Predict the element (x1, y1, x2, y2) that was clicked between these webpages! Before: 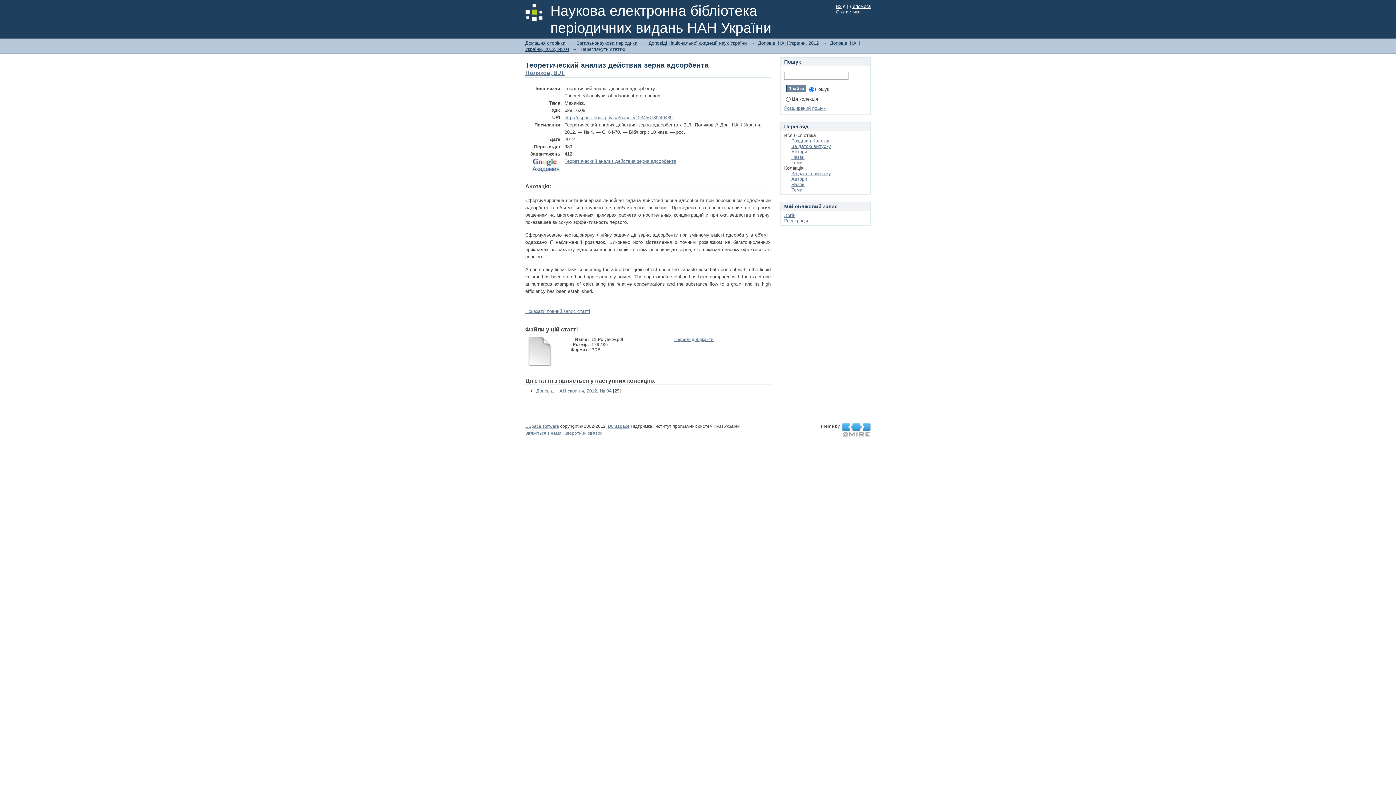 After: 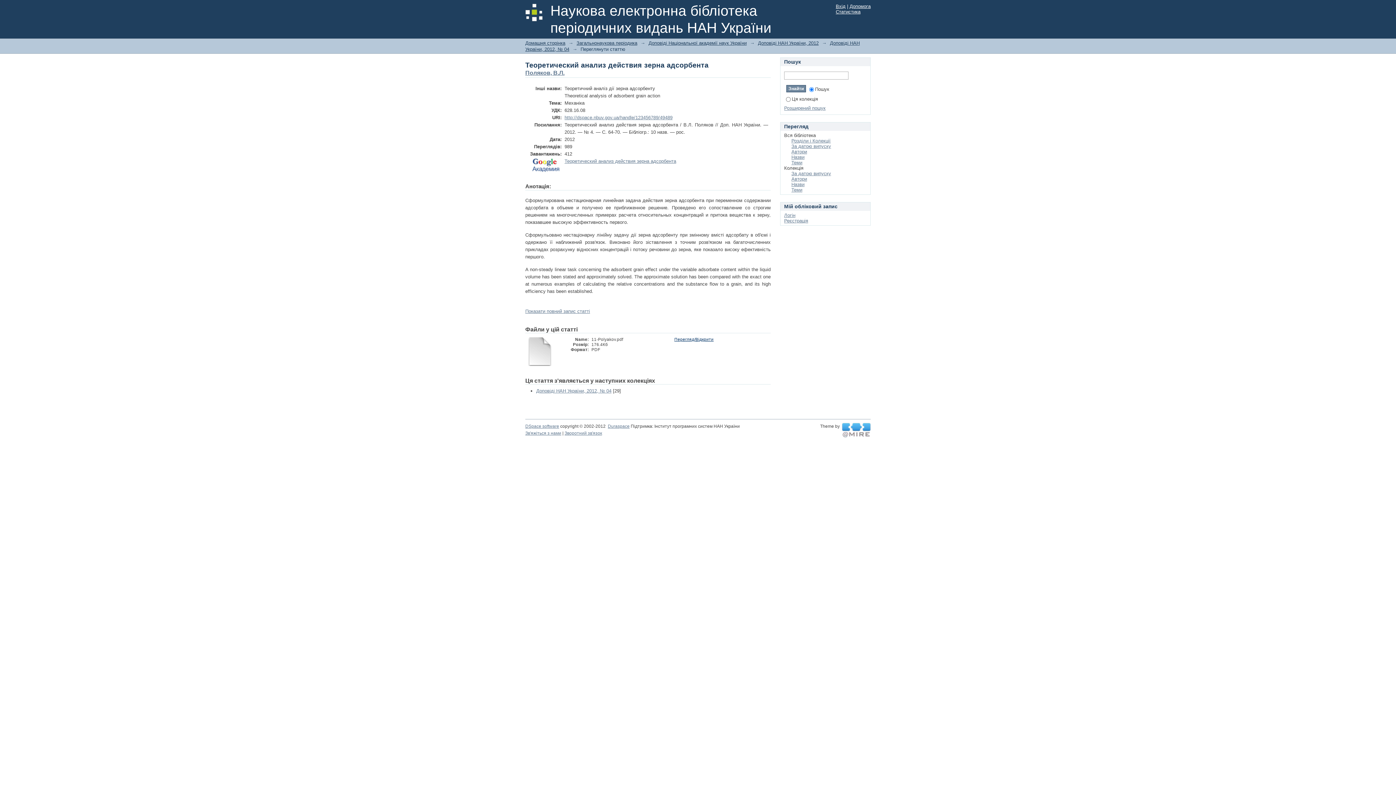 Action: bbox: (674, 337, 713, 341) label: Перегляд/Відкрити